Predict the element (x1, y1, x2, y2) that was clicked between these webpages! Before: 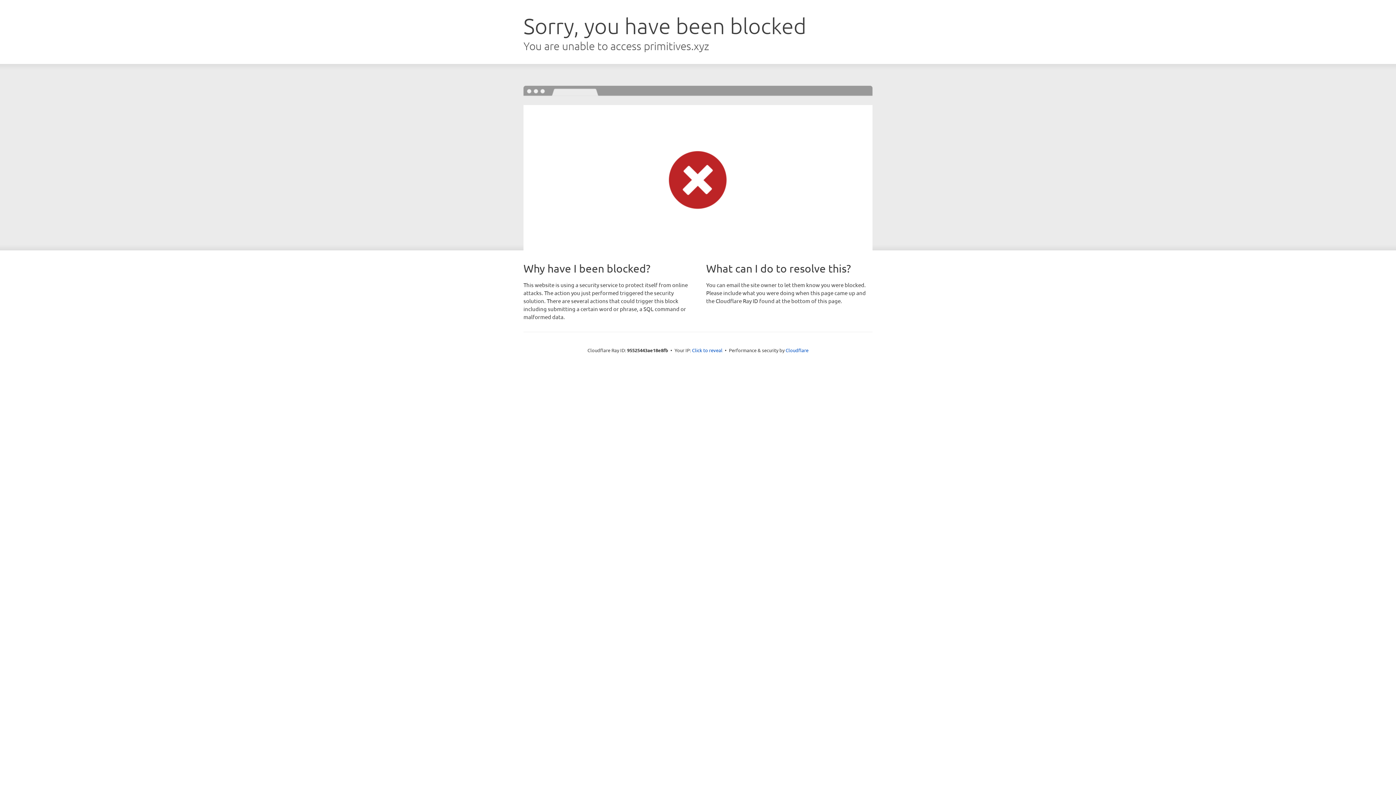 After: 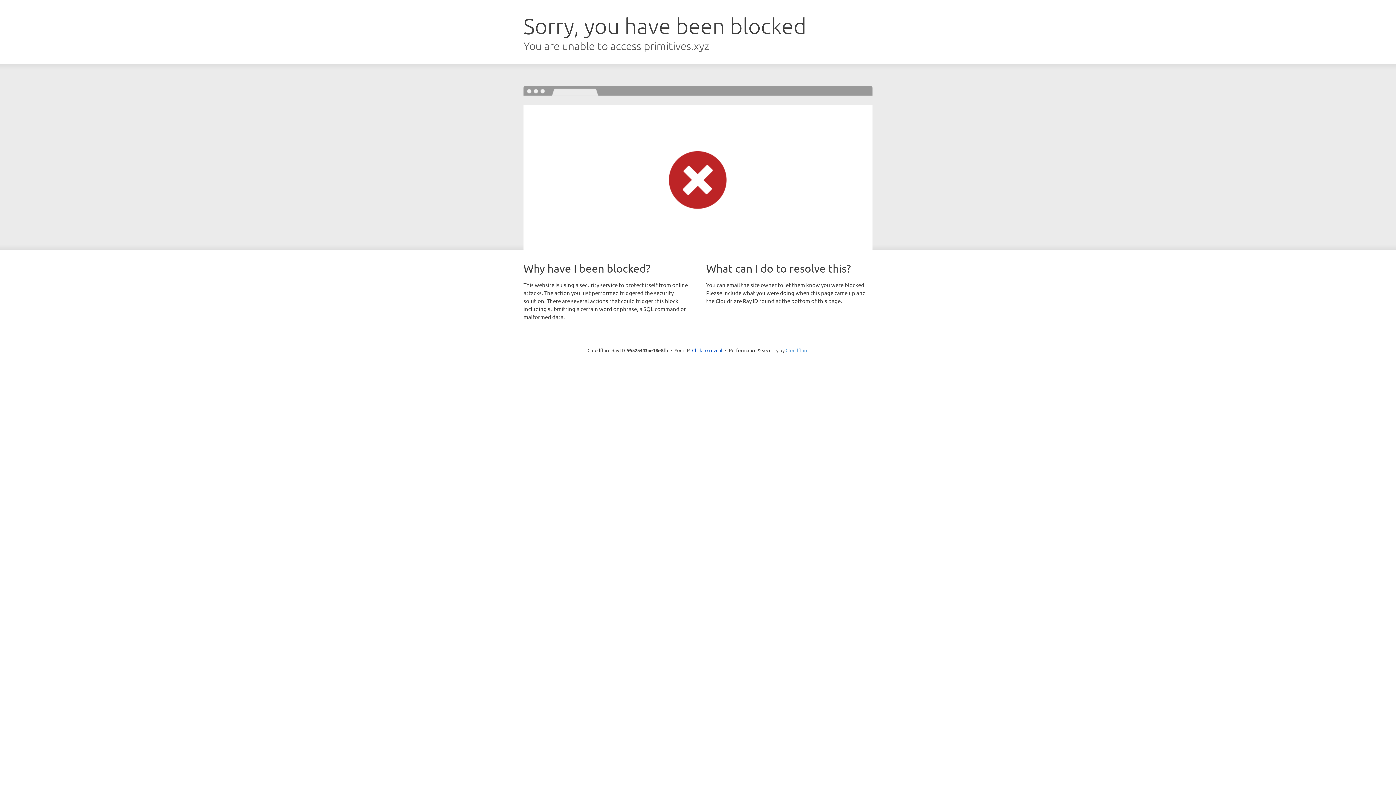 Action: bbox: (785, 347, 808, 353) label: Cloudflare